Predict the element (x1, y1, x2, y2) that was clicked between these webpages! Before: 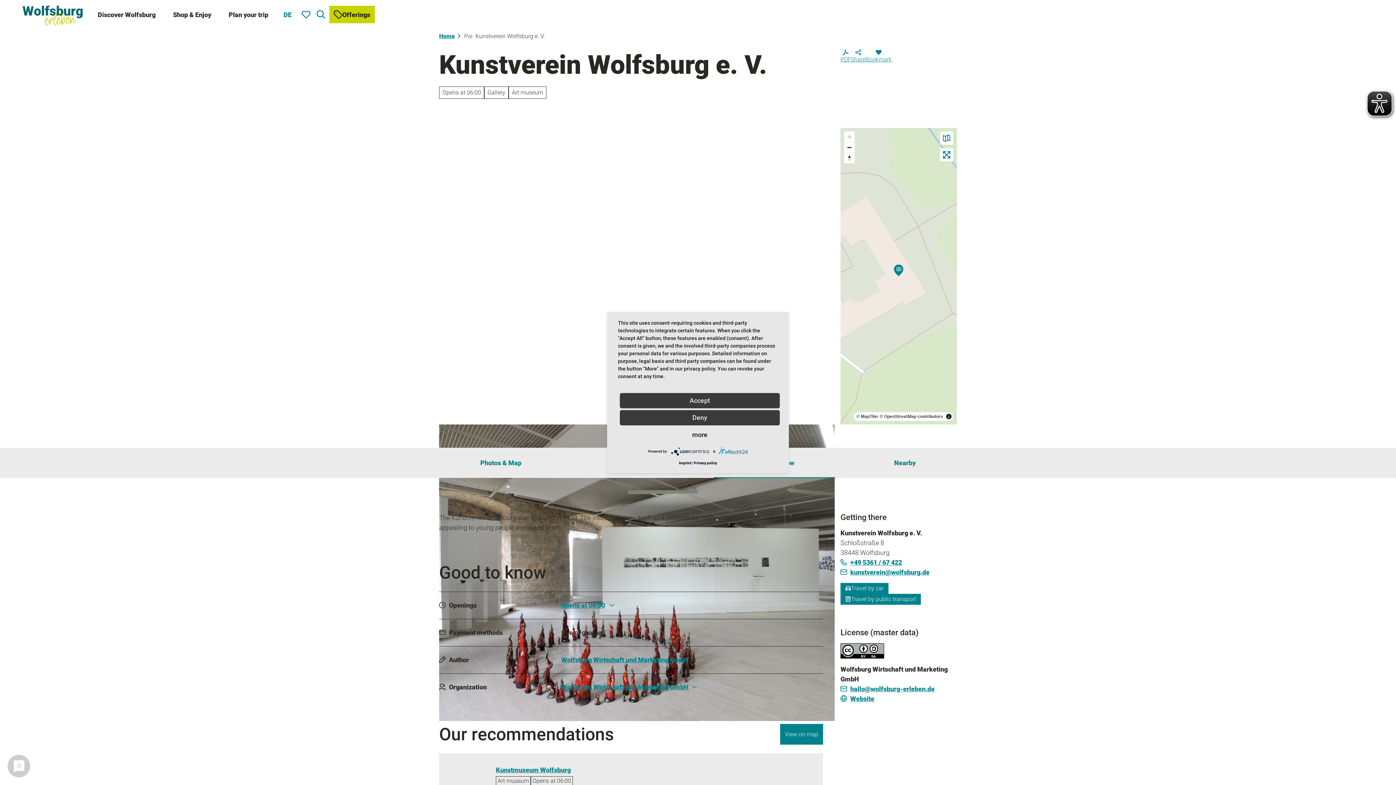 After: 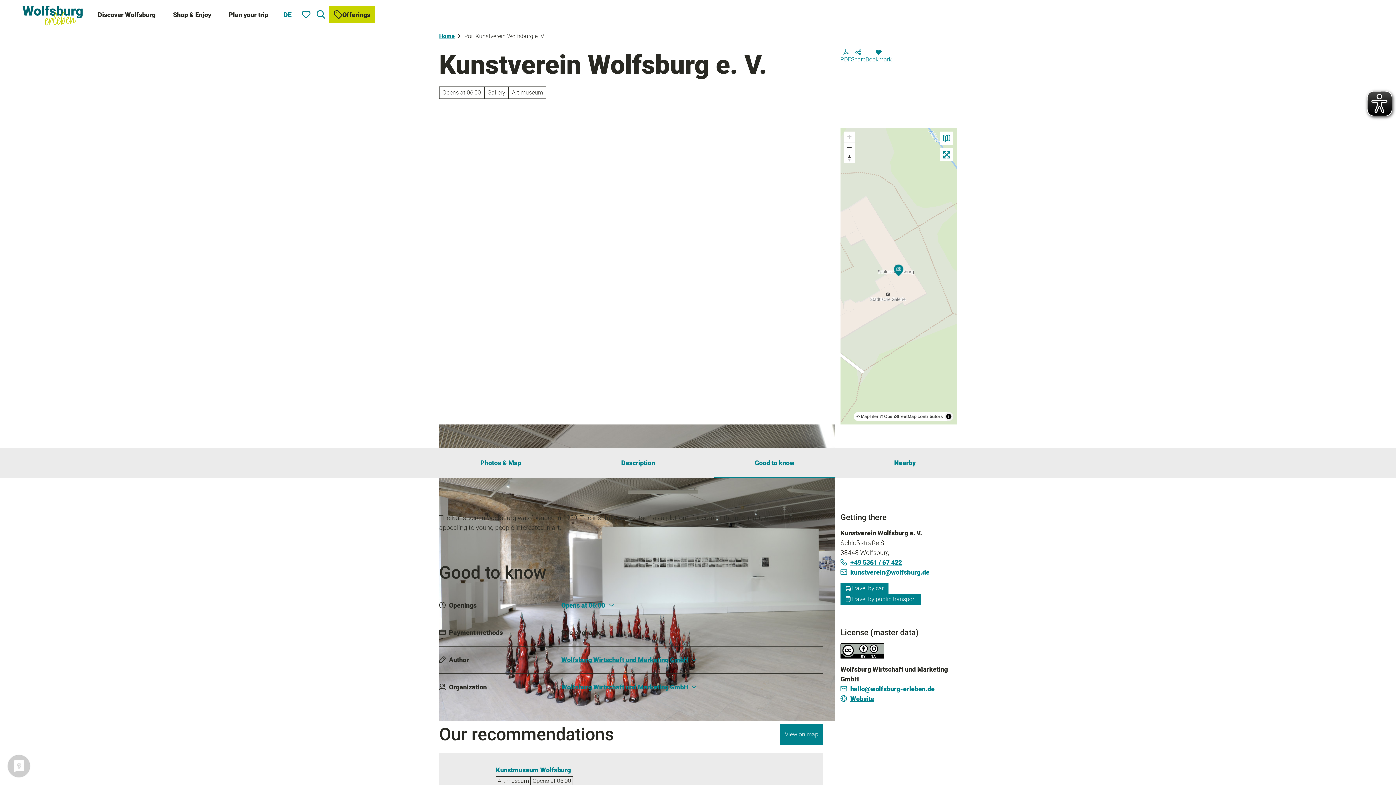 Action: bbox: (620, 393, 780, 408) label: Accept